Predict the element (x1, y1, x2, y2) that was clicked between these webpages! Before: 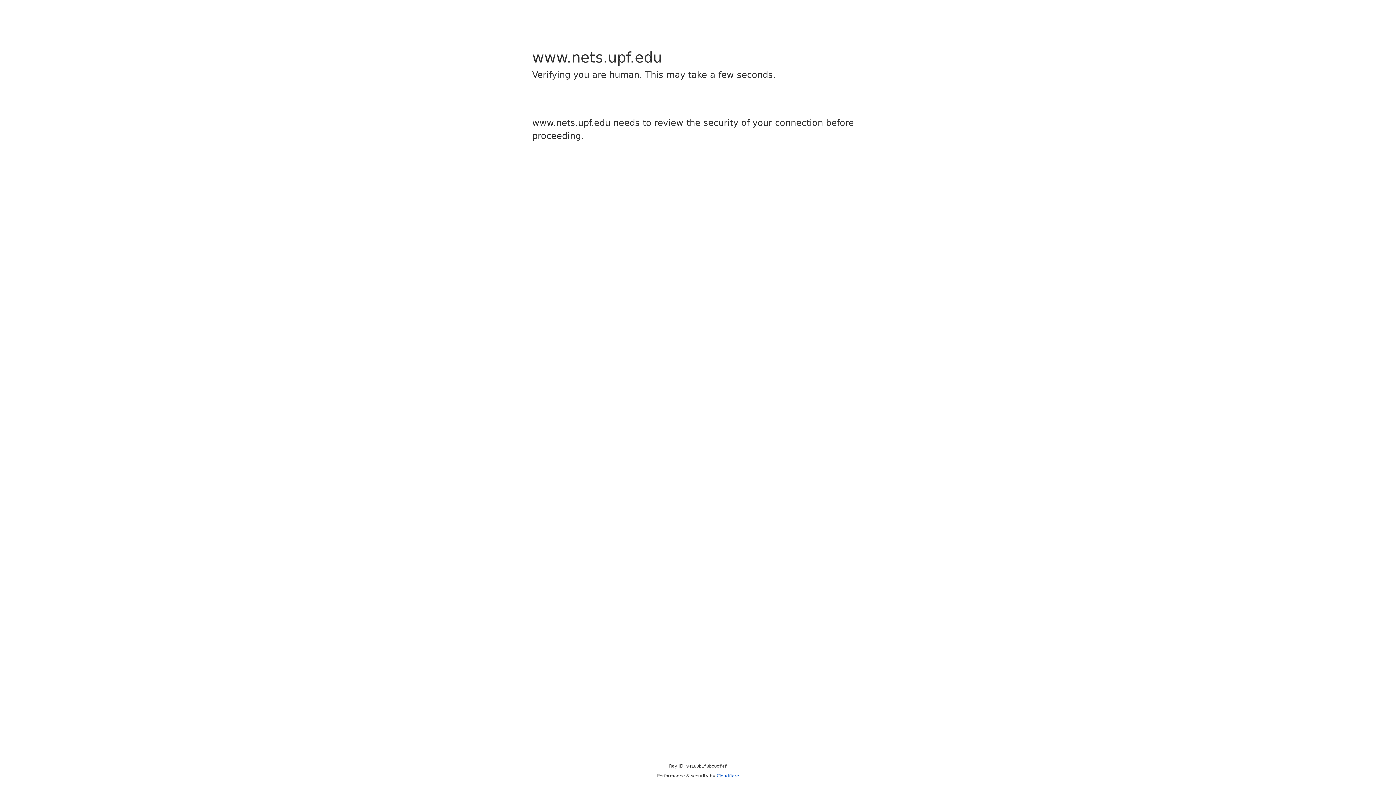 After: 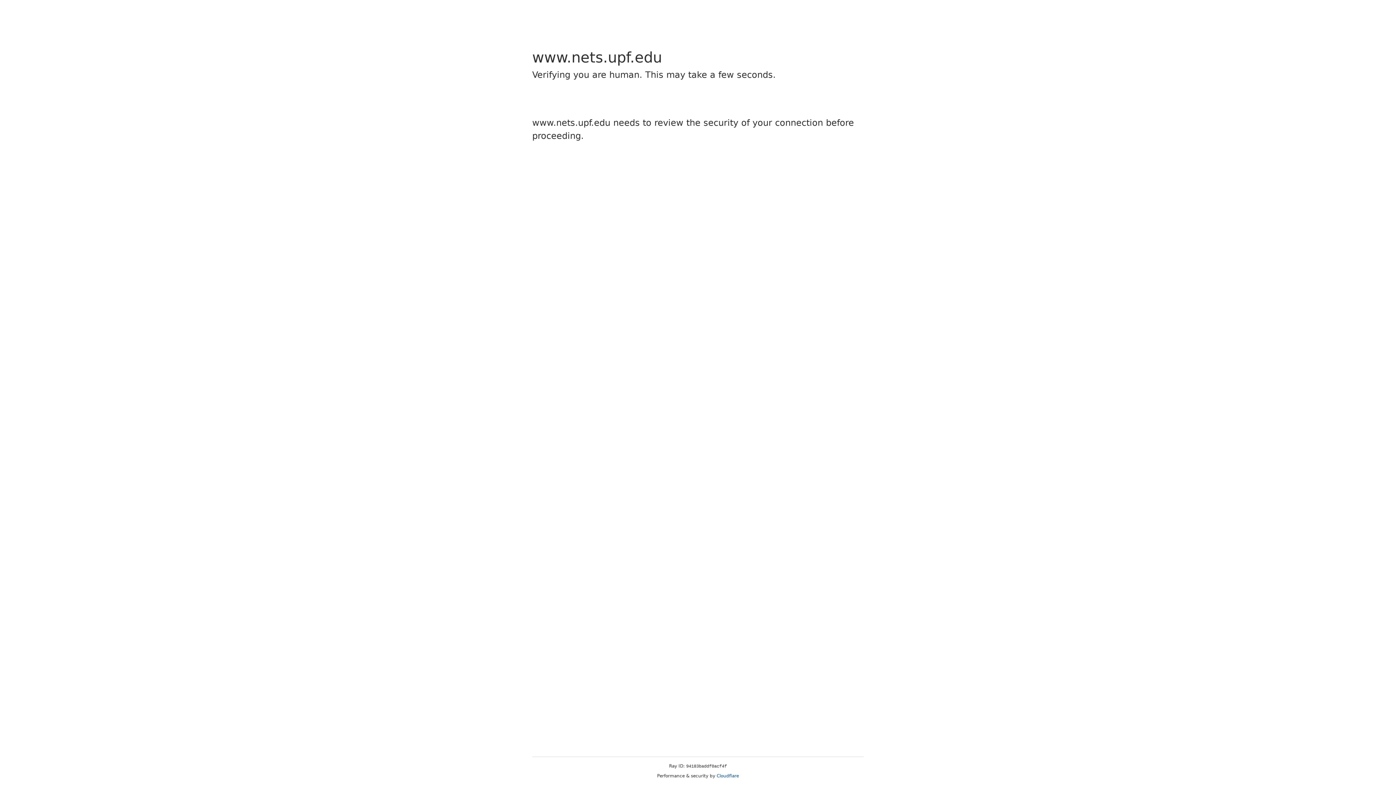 Action: label: Cloudflare bbox: (716, 773, 739, 778)